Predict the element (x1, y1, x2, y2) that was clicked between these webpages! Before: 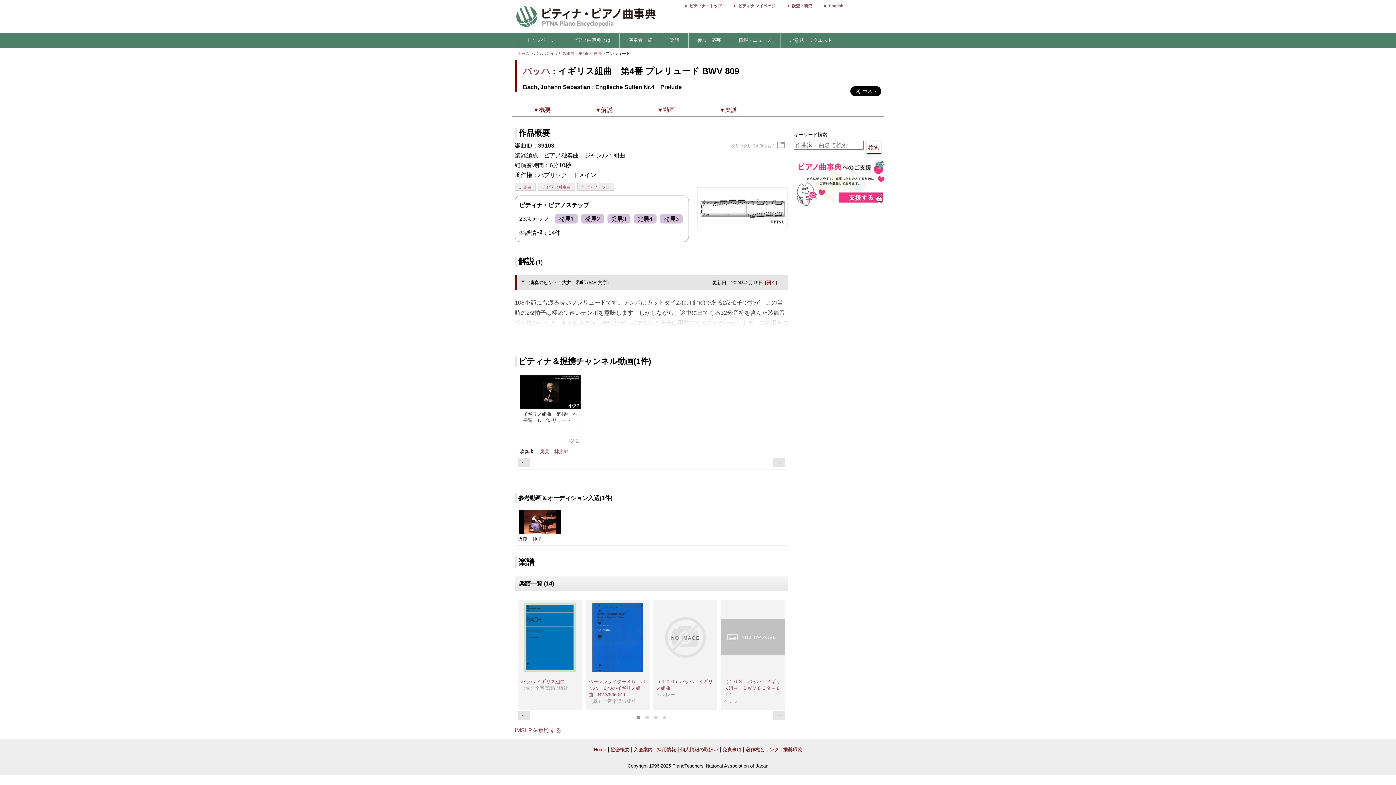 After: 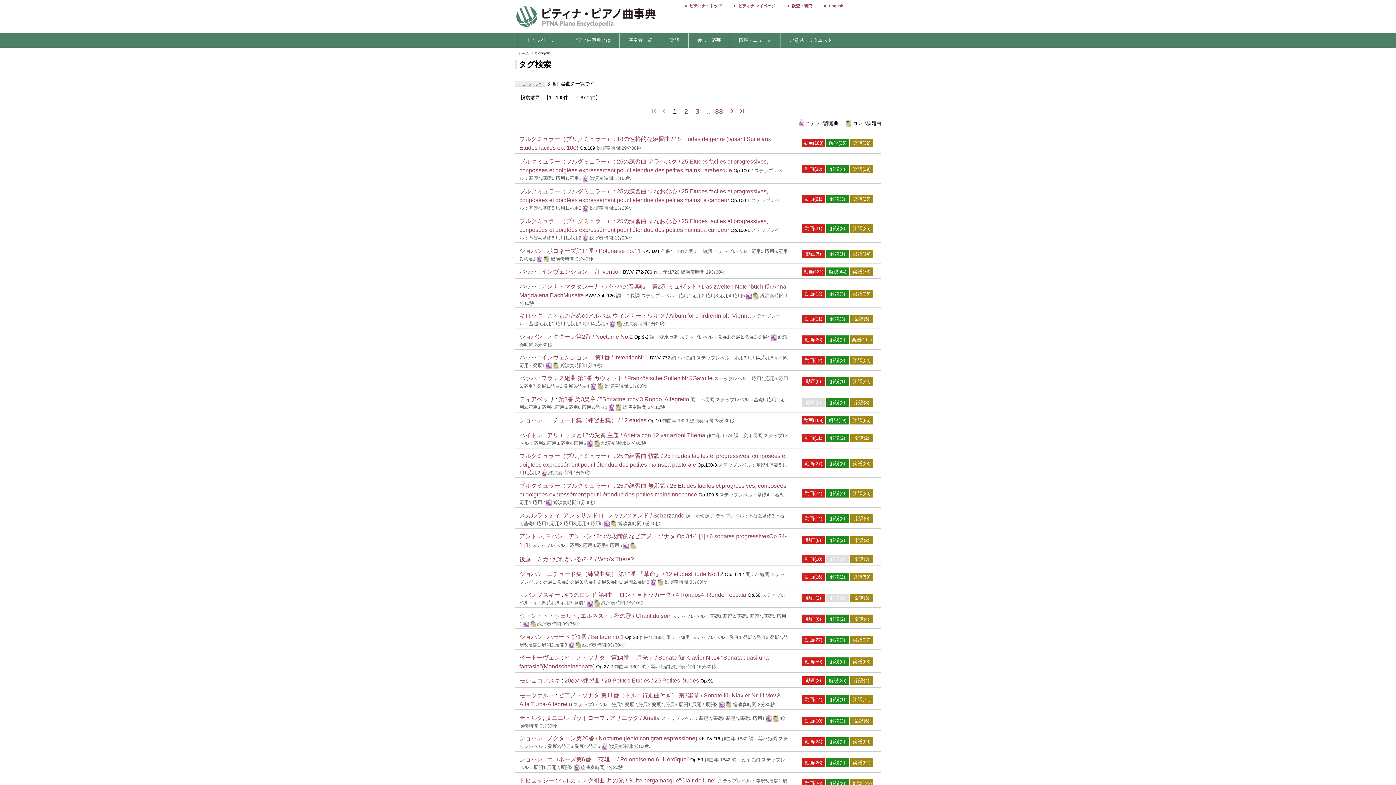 Action: bbox: (586, 185, 610, 189) label: ピアノ・ソロ